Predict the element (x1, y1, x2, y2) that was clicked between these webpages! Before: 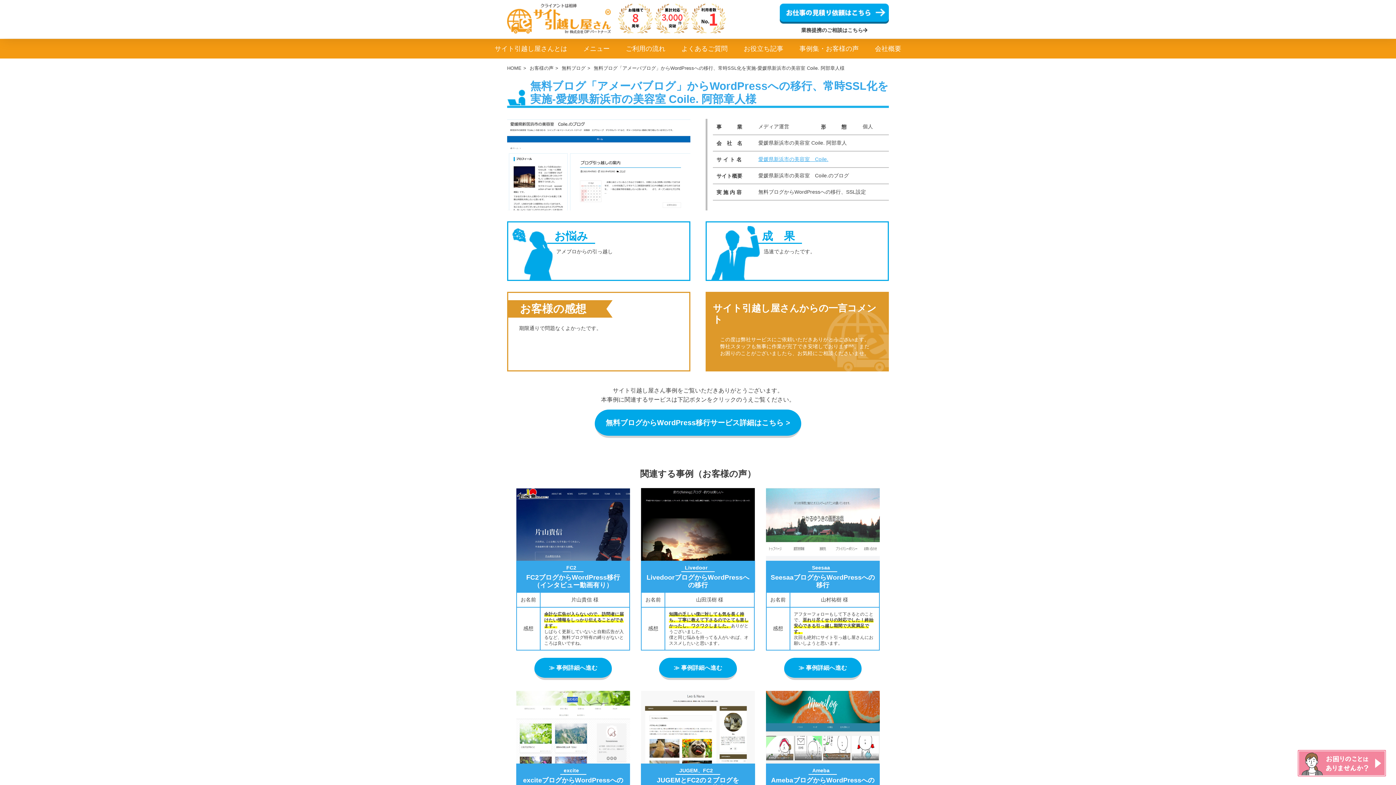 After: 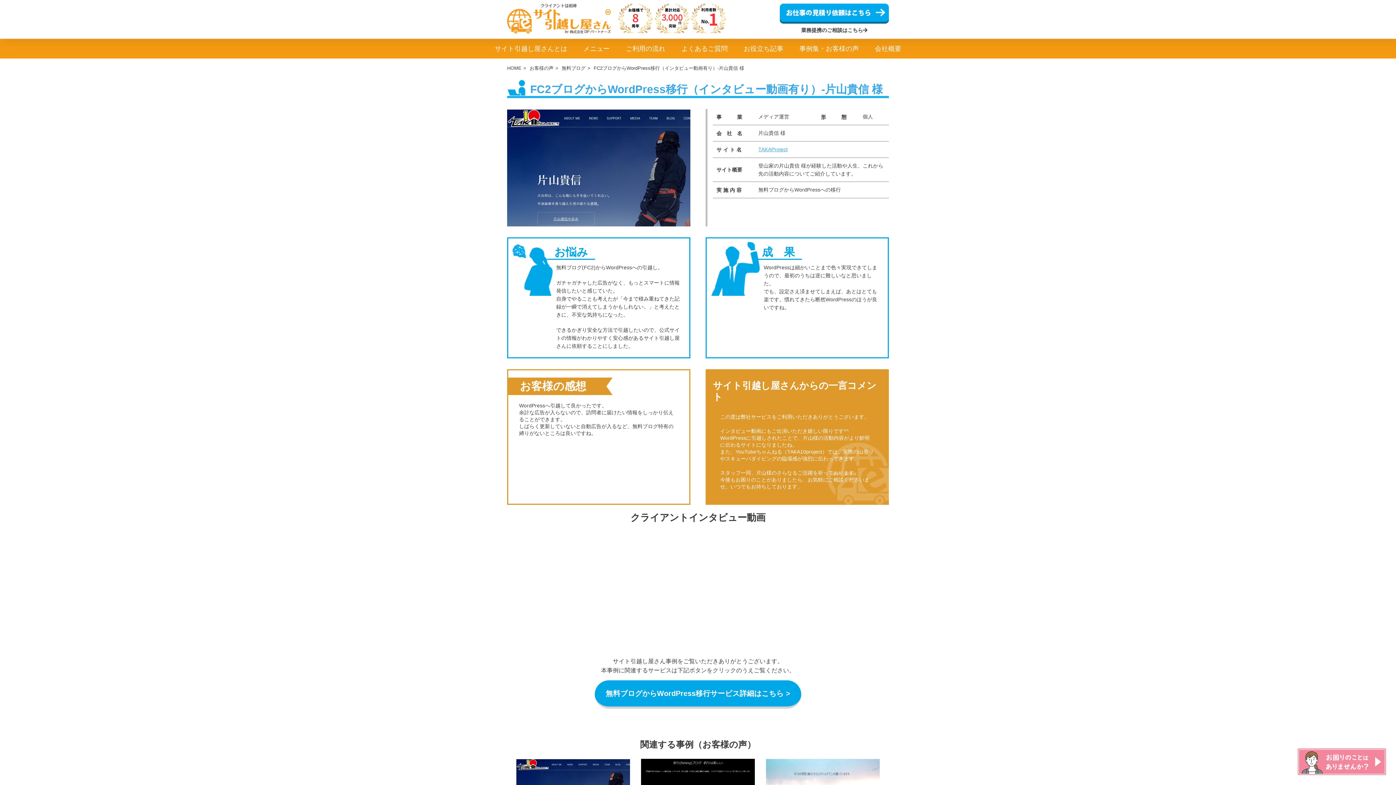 Action: bbox: (562, 493, 584, 508)